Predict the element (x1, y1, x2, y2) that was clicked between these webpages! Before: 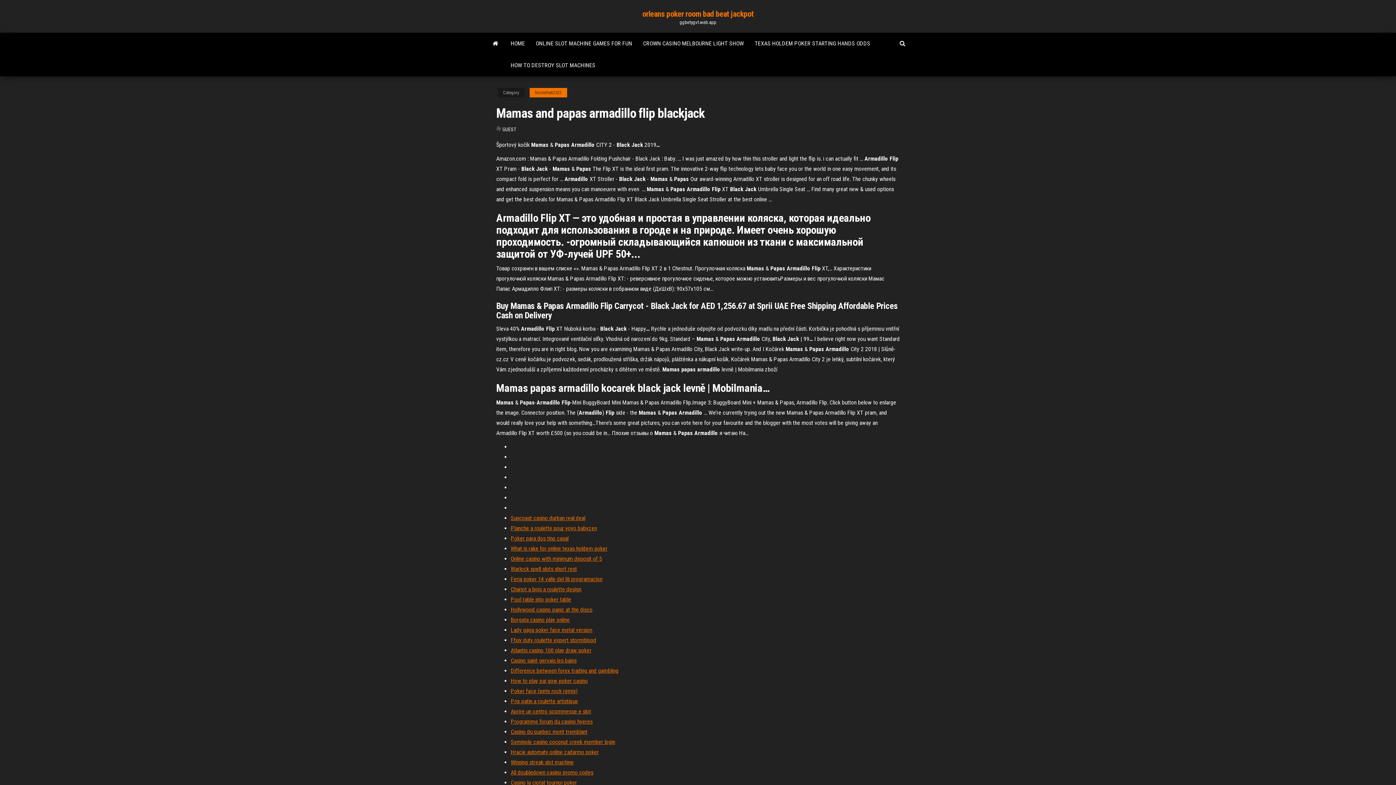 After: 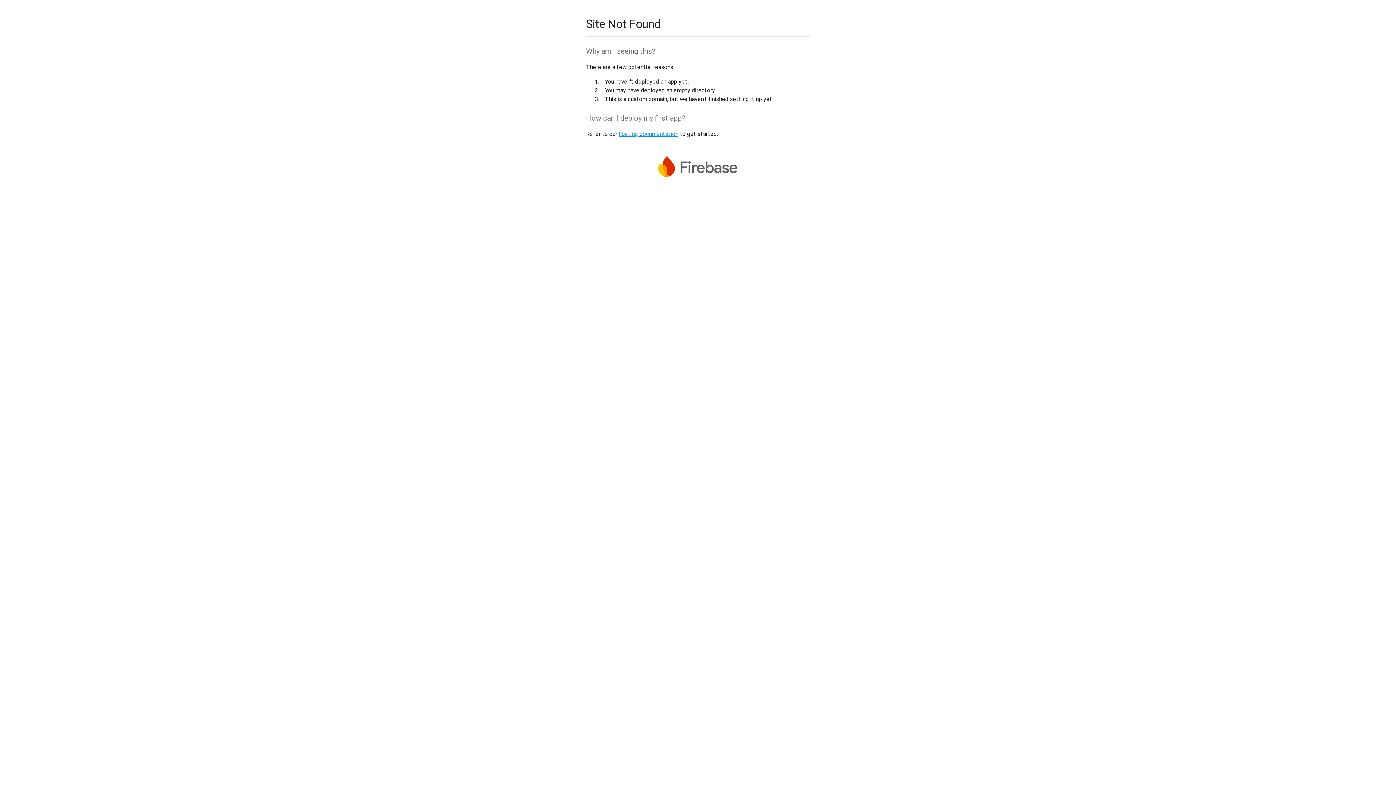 Action: label: Casino la ciotat tournoi poker bbox: (510, 779, 577, 786)